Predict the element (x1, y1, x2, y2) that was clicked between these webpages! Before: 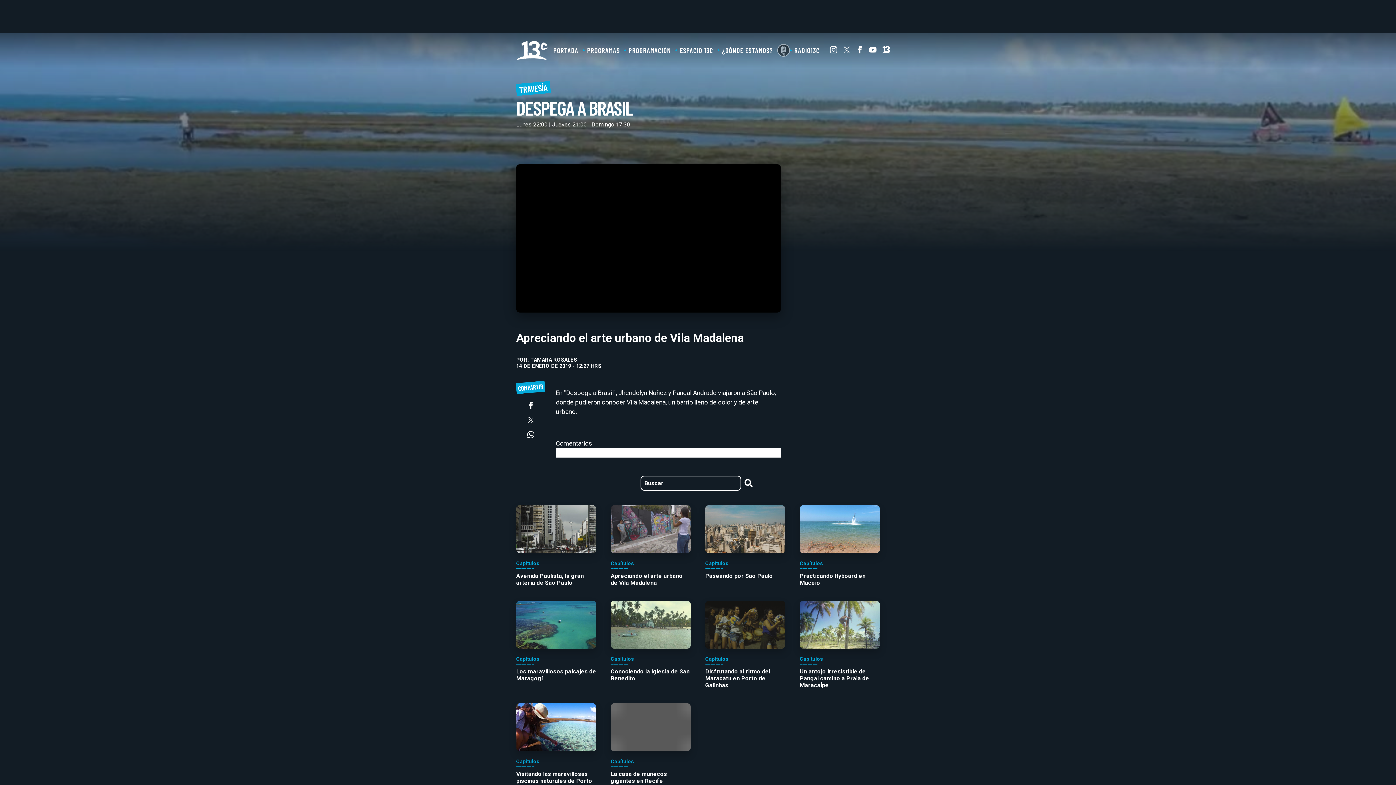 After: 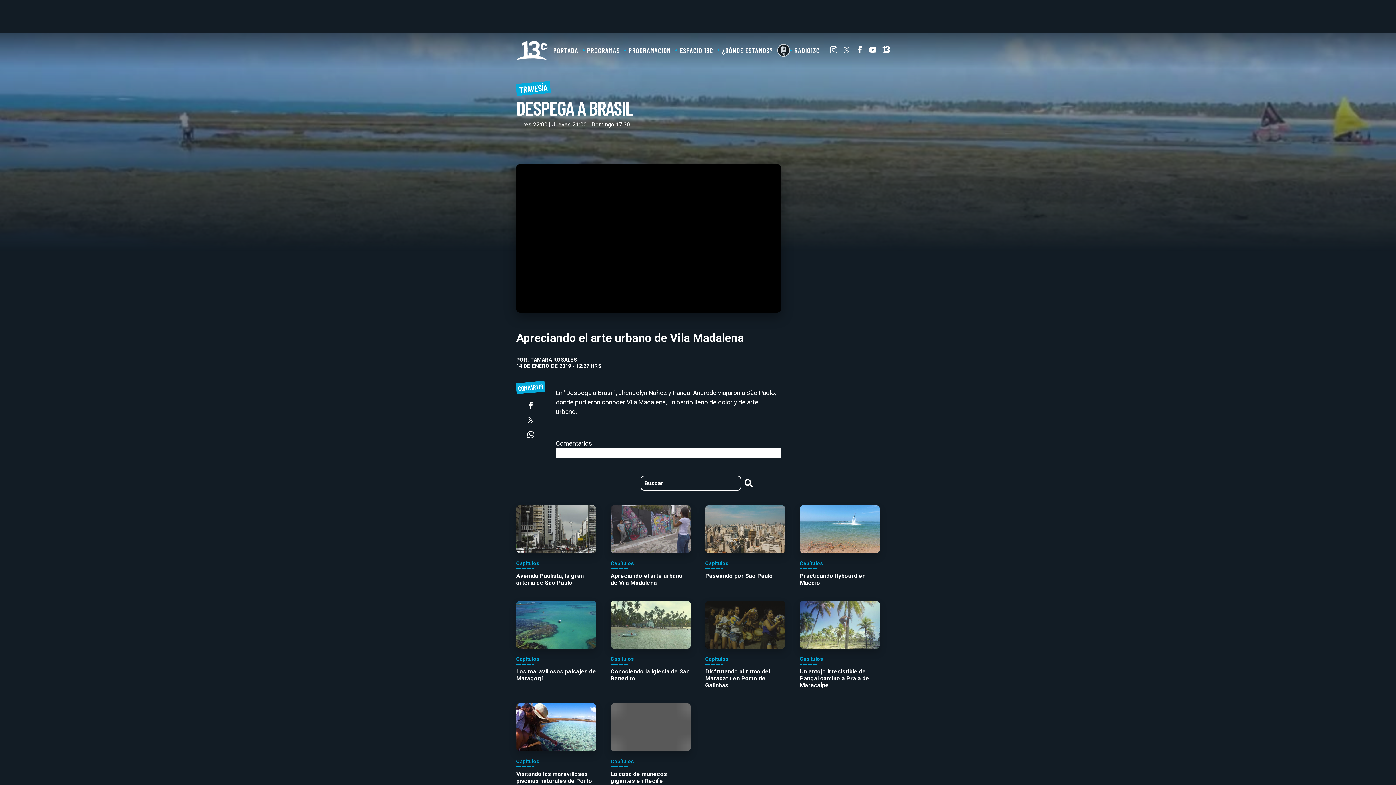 Action: bbox: (830, 47, 837, 54)